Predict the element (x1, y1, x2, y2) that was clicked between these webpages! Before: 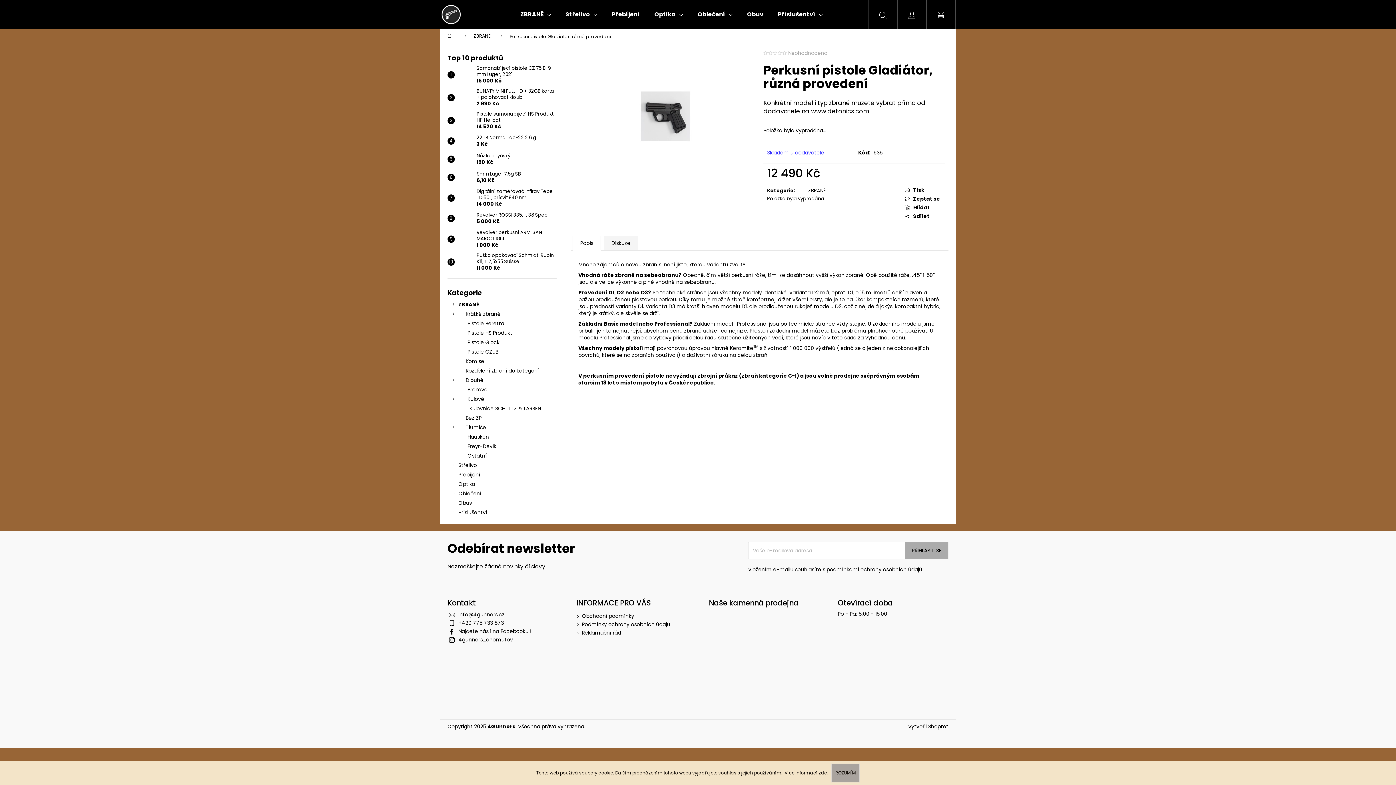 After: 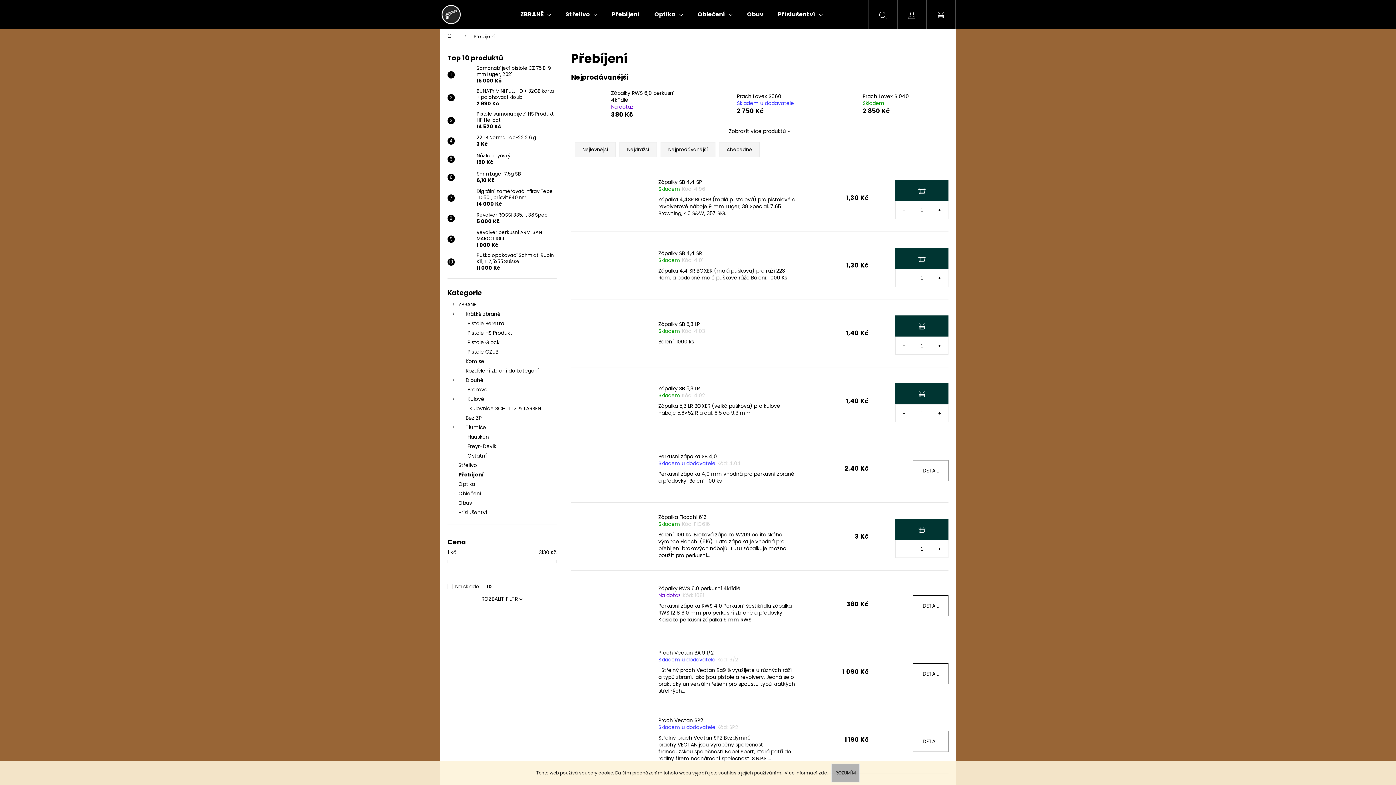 Action: bbox: (604, 0, 647, 29) label: Přebíjení